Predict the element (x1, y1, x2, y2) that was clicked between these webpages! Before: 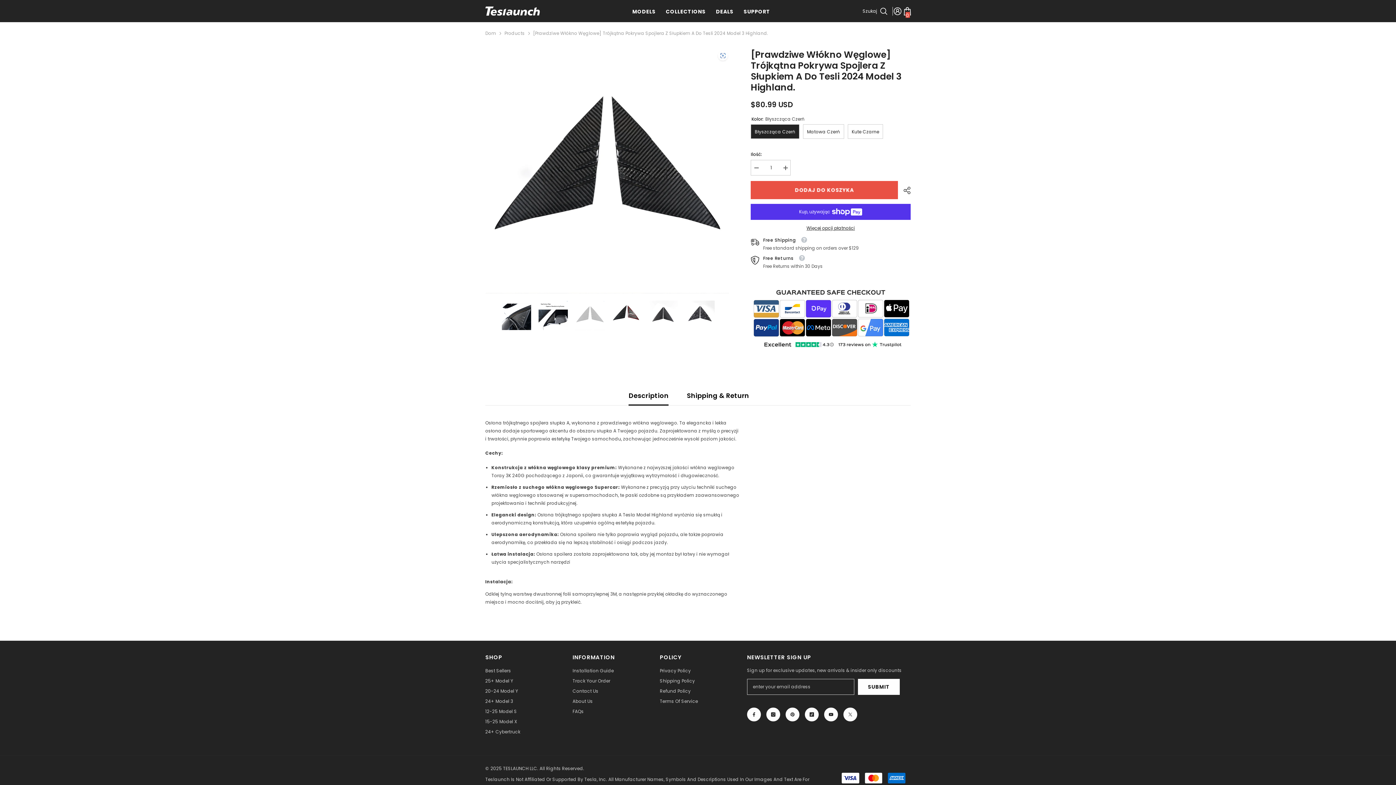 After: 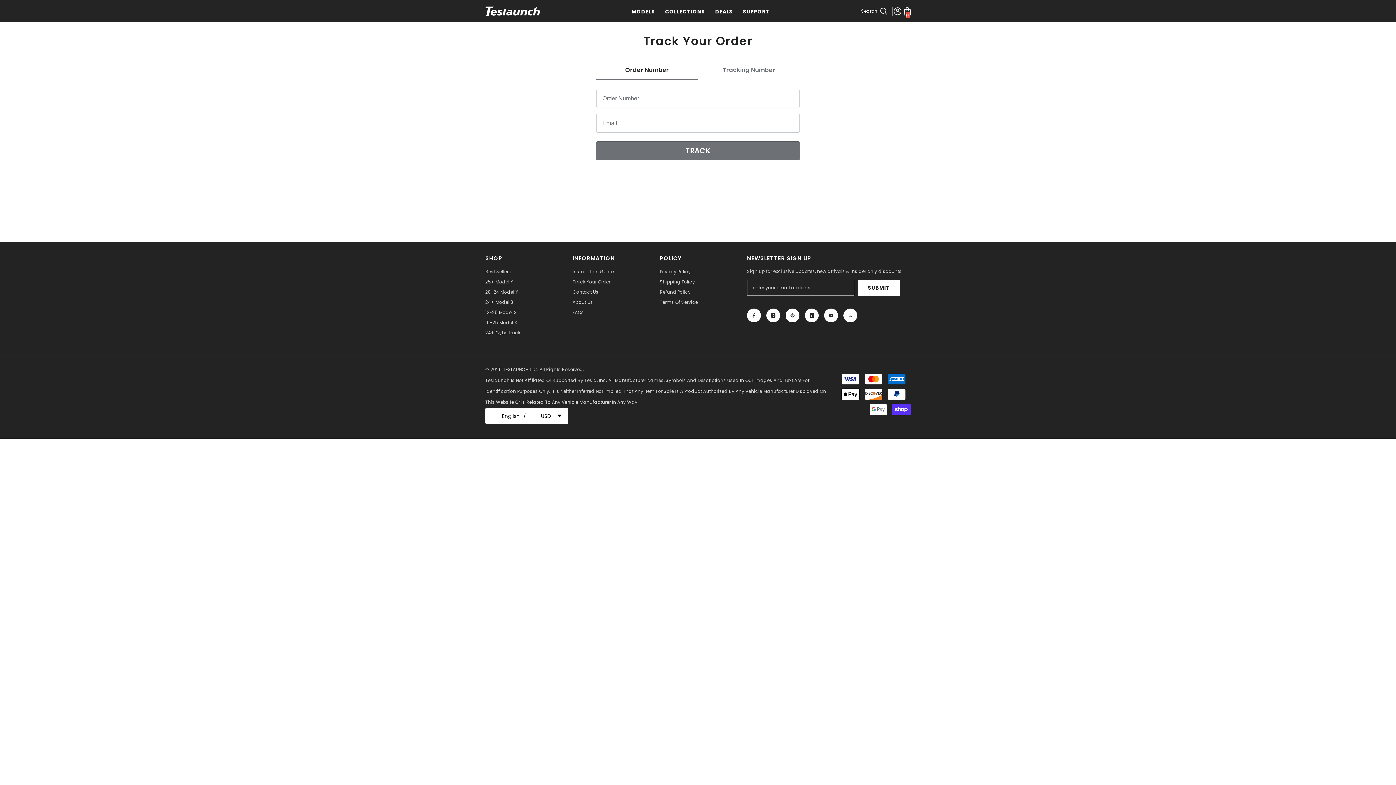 Action: label: Track Your Order bbox: (572, 676, 610, 686)